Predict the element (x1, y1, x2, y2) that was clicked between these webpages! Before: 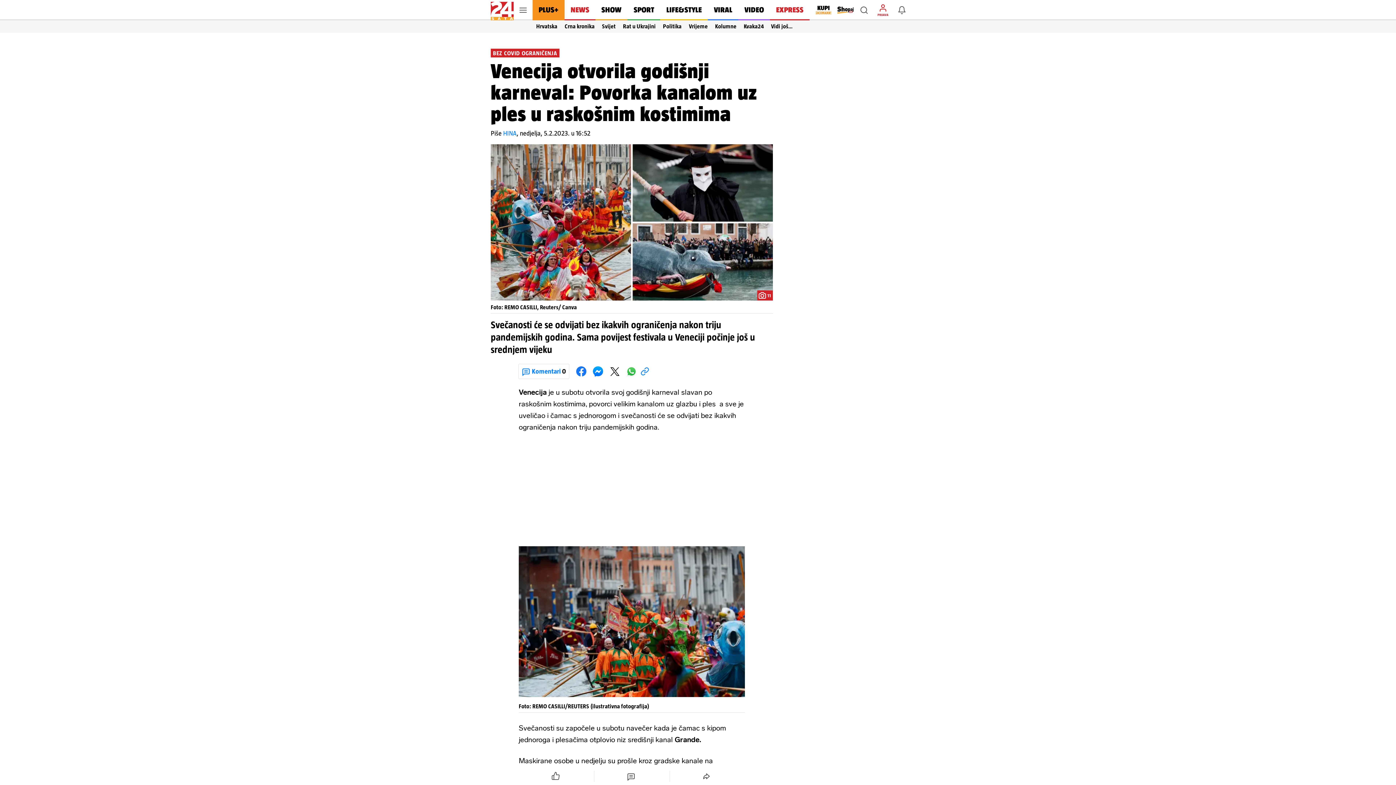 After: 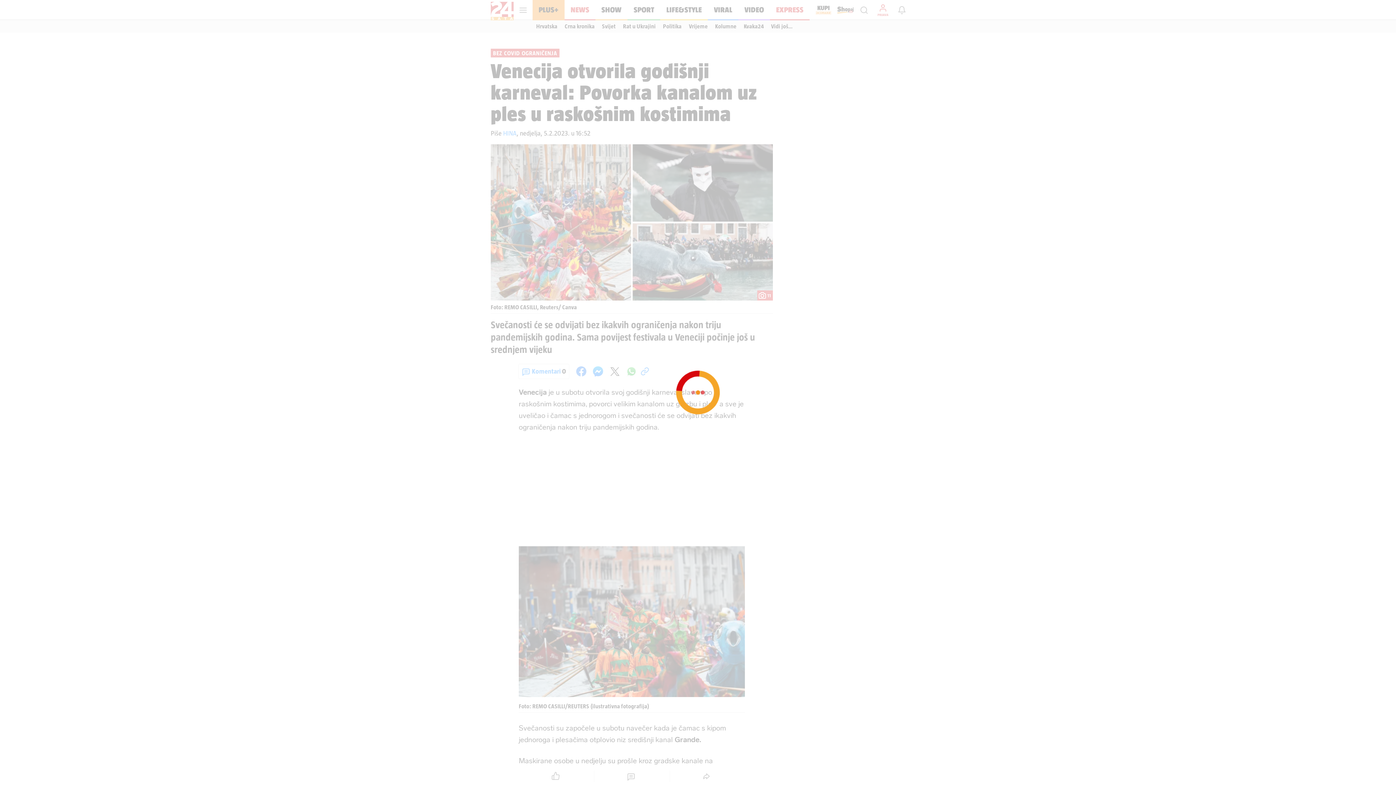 Action: label: Profil bbox: (875, 2, 890, 17)